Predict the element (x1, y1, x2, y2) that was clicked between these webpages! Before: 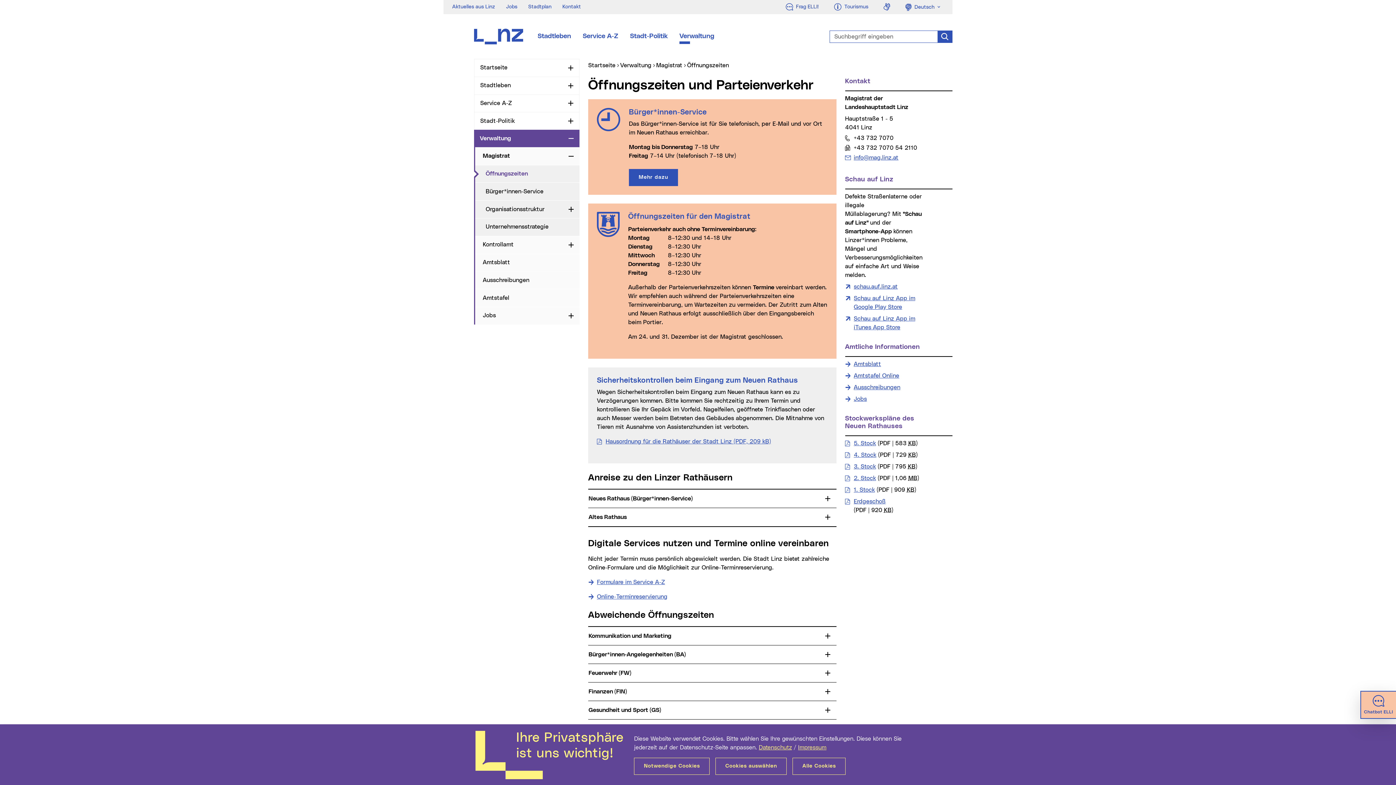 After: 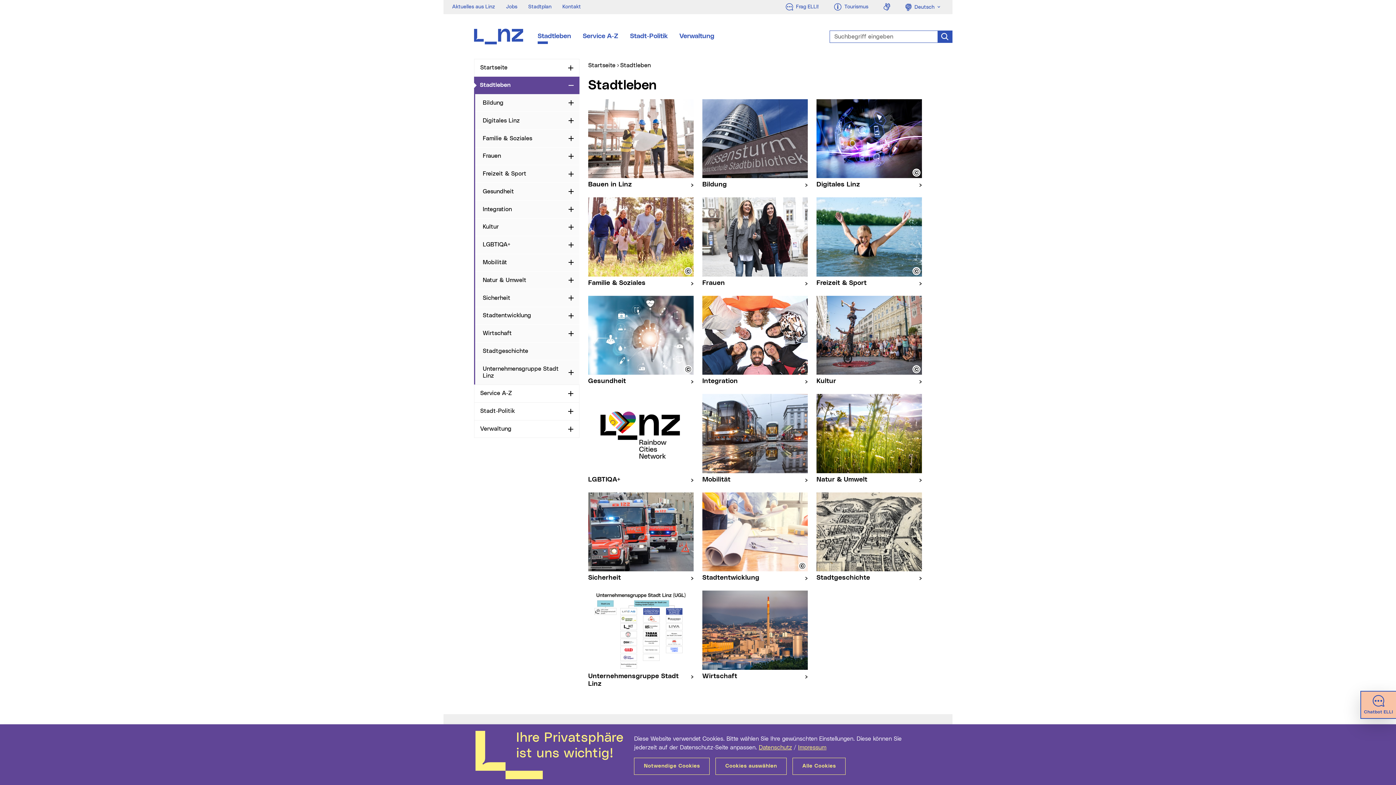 Action: label: Stadtleben bbox: (537, 31, 571, 41)